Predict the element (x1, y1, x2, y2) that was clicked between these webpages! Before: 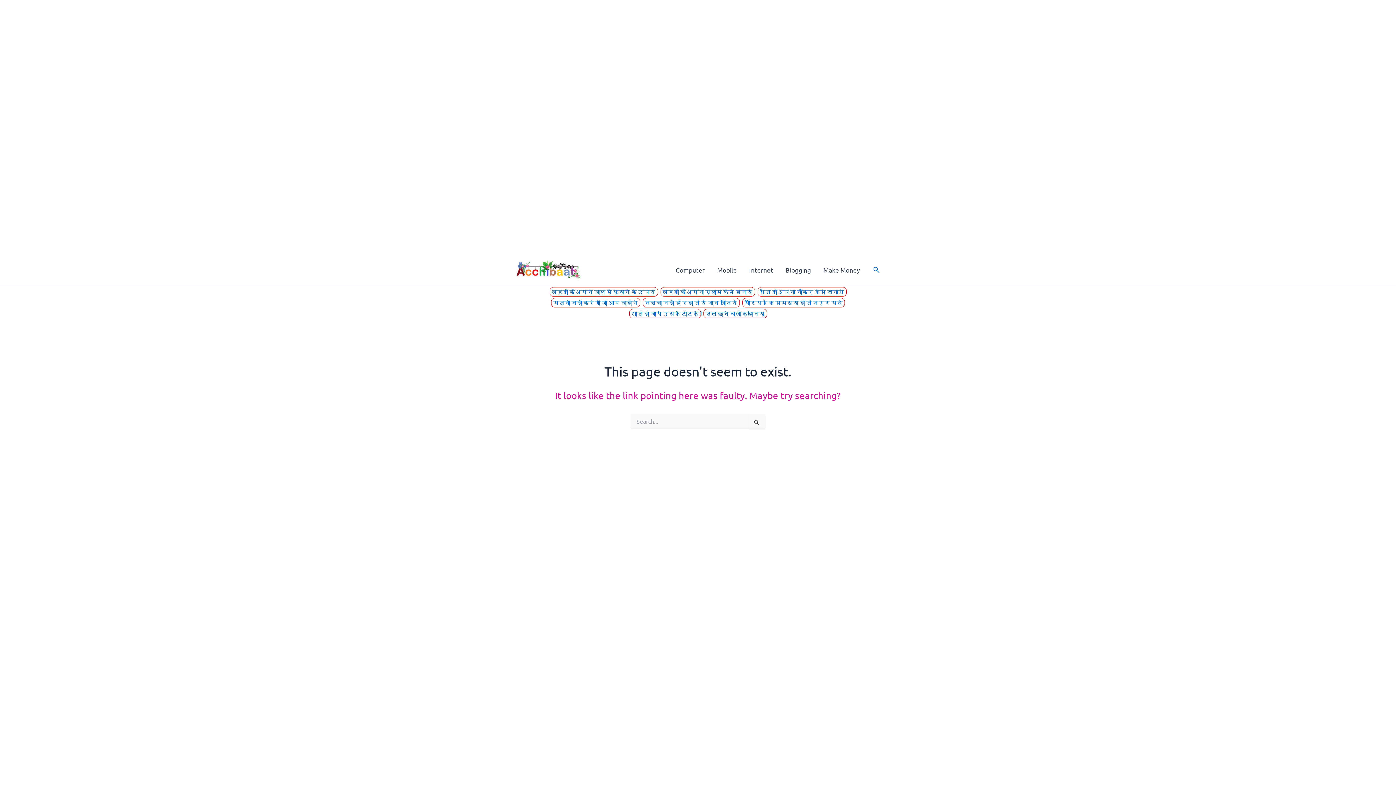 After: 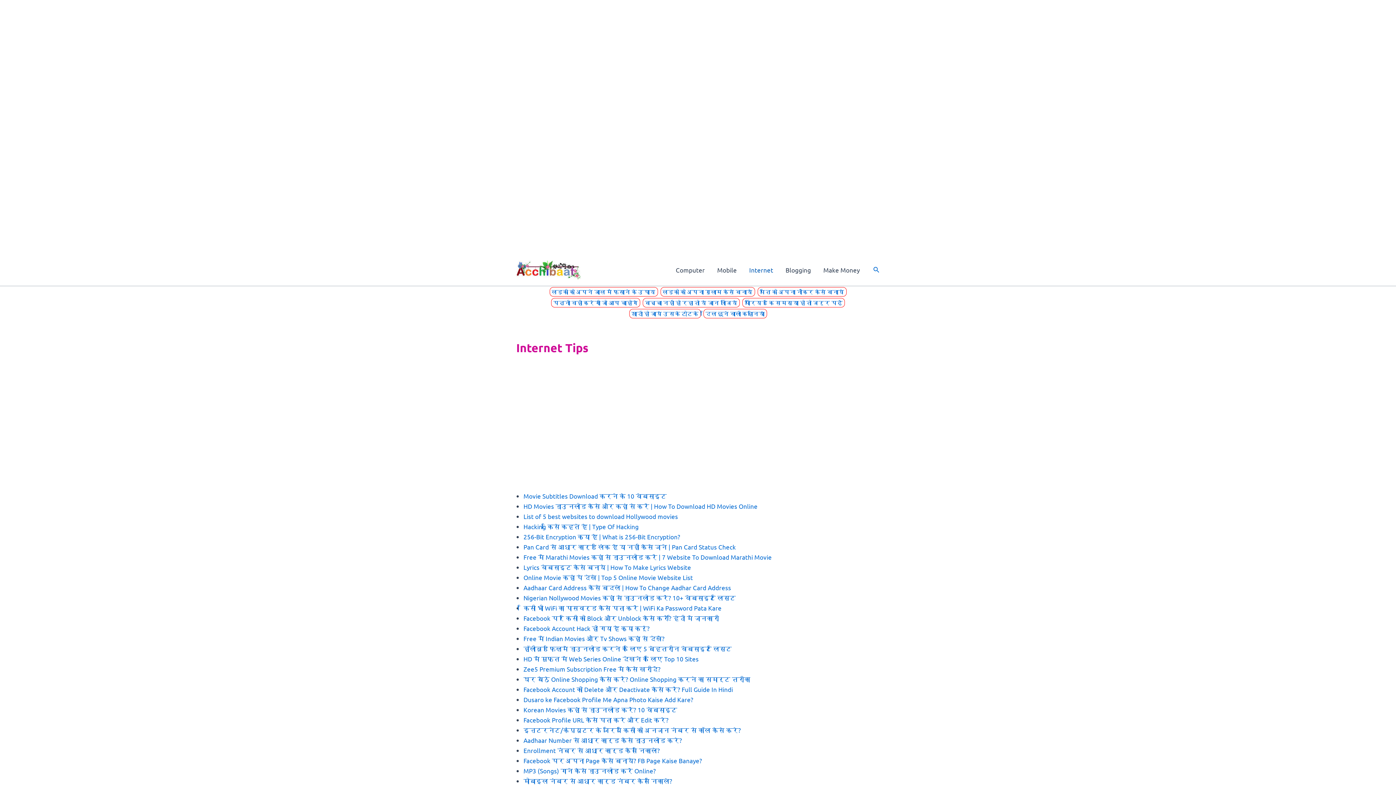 Action: label: Internet bbox: (743, 264, 779, 275)